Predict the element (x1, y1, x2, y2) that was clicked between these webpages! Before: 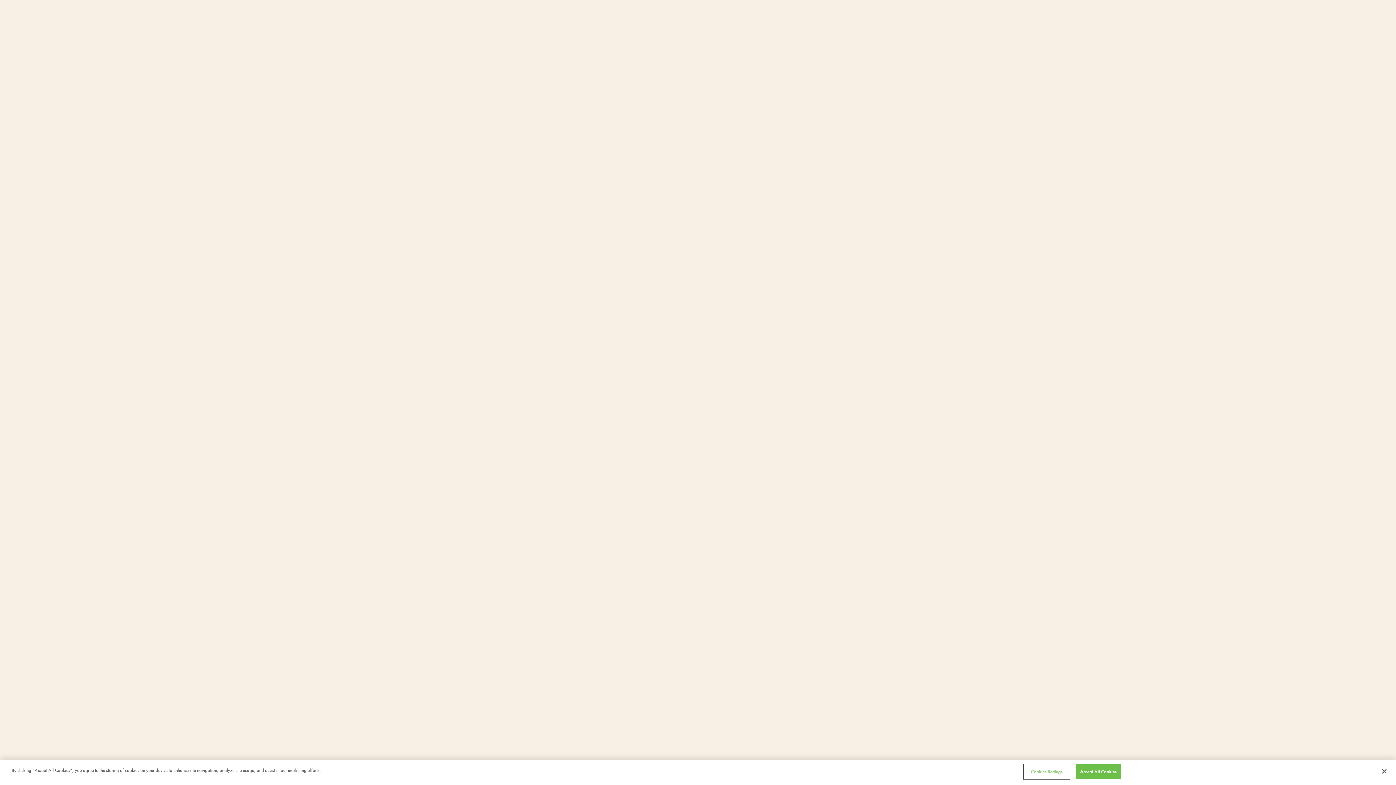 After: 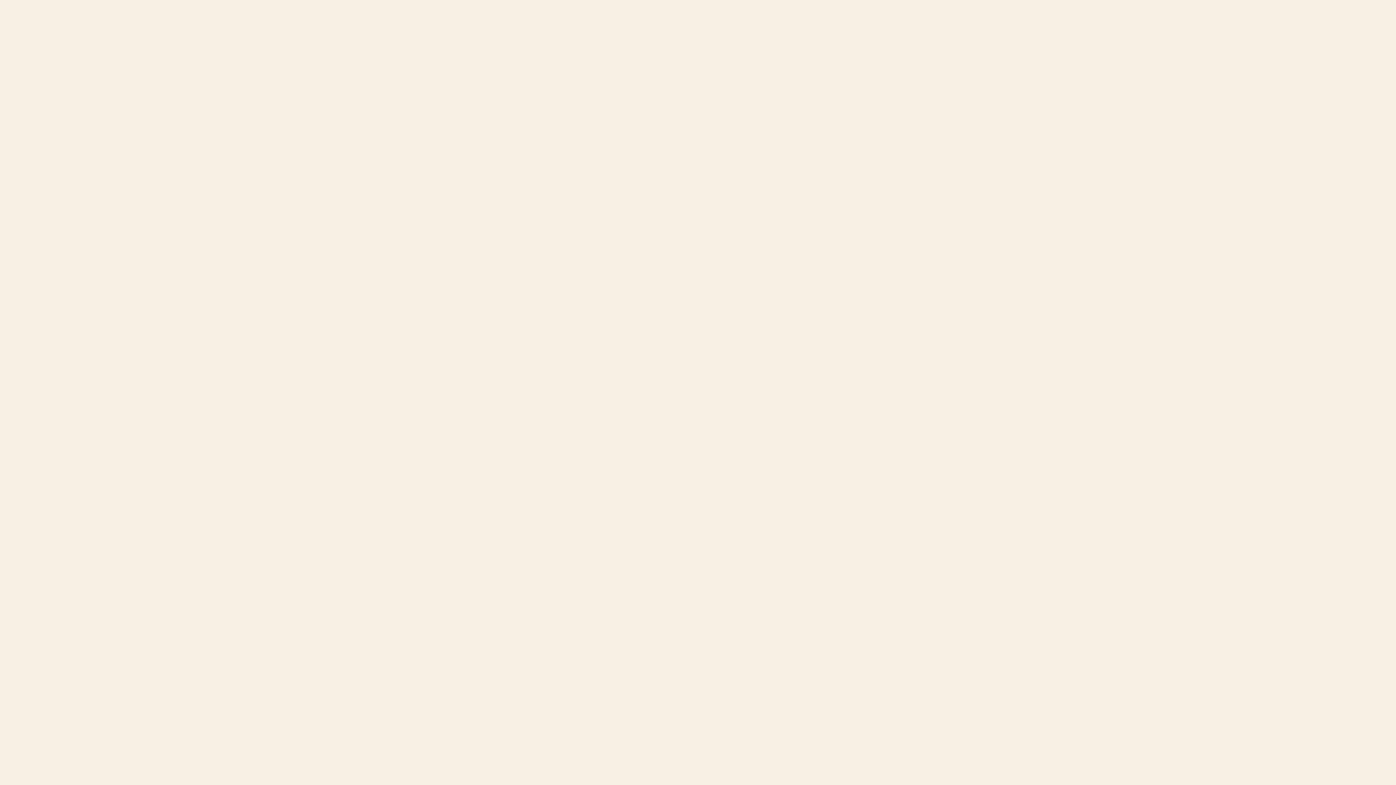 Action: label: Accept All Cookies bbox: (1075, 764, 1121, 779)